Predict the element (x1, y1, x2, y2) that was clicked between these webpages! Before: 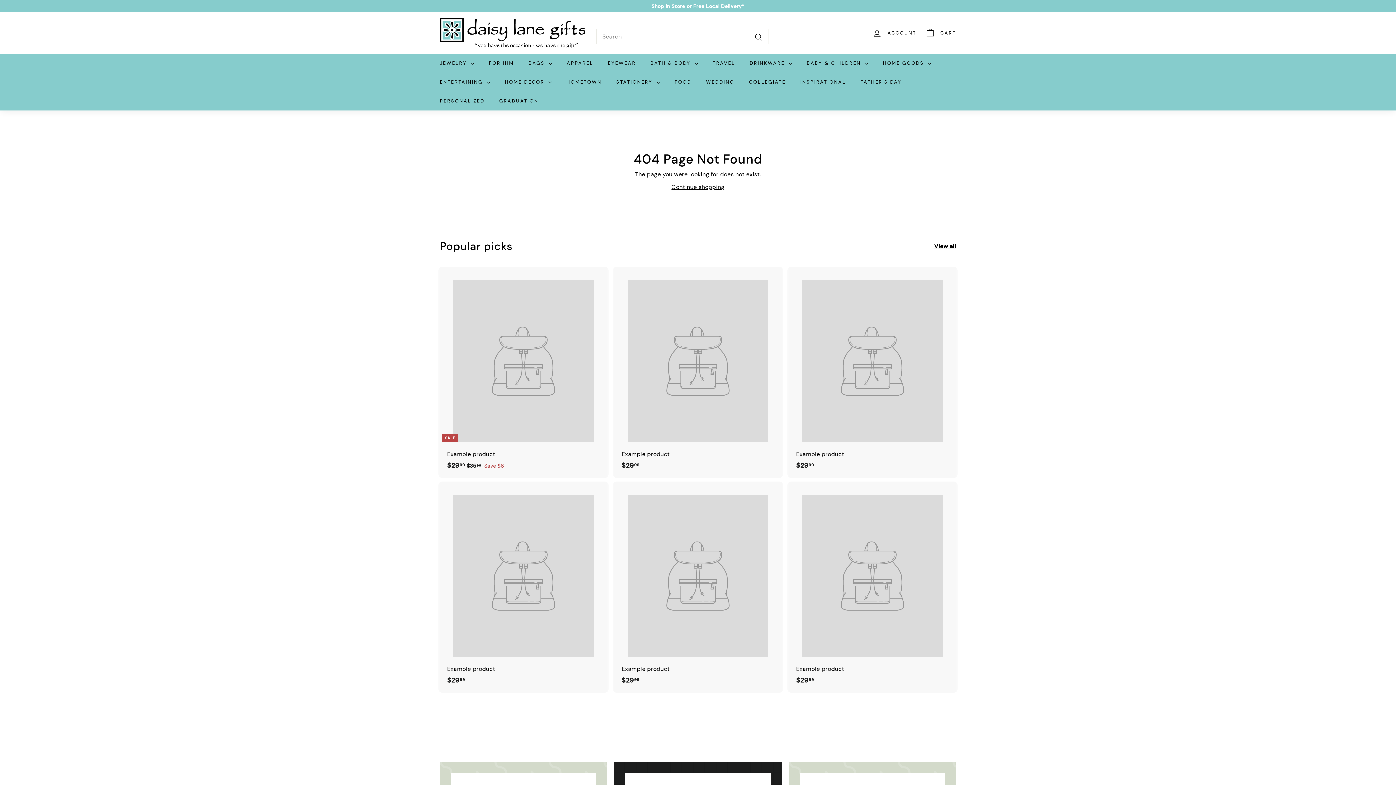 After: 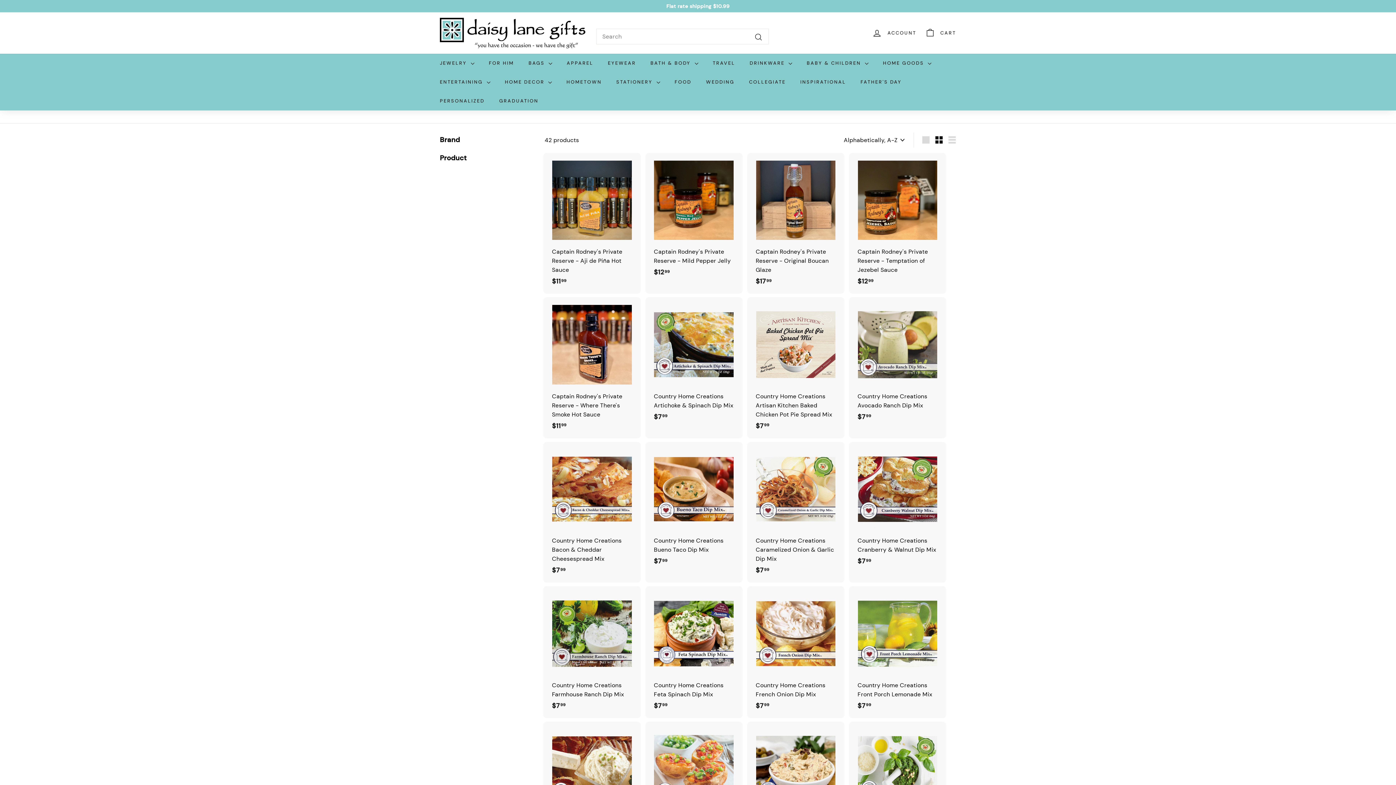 Action: bbox: (667, 72, 699, 91) label: FOOD